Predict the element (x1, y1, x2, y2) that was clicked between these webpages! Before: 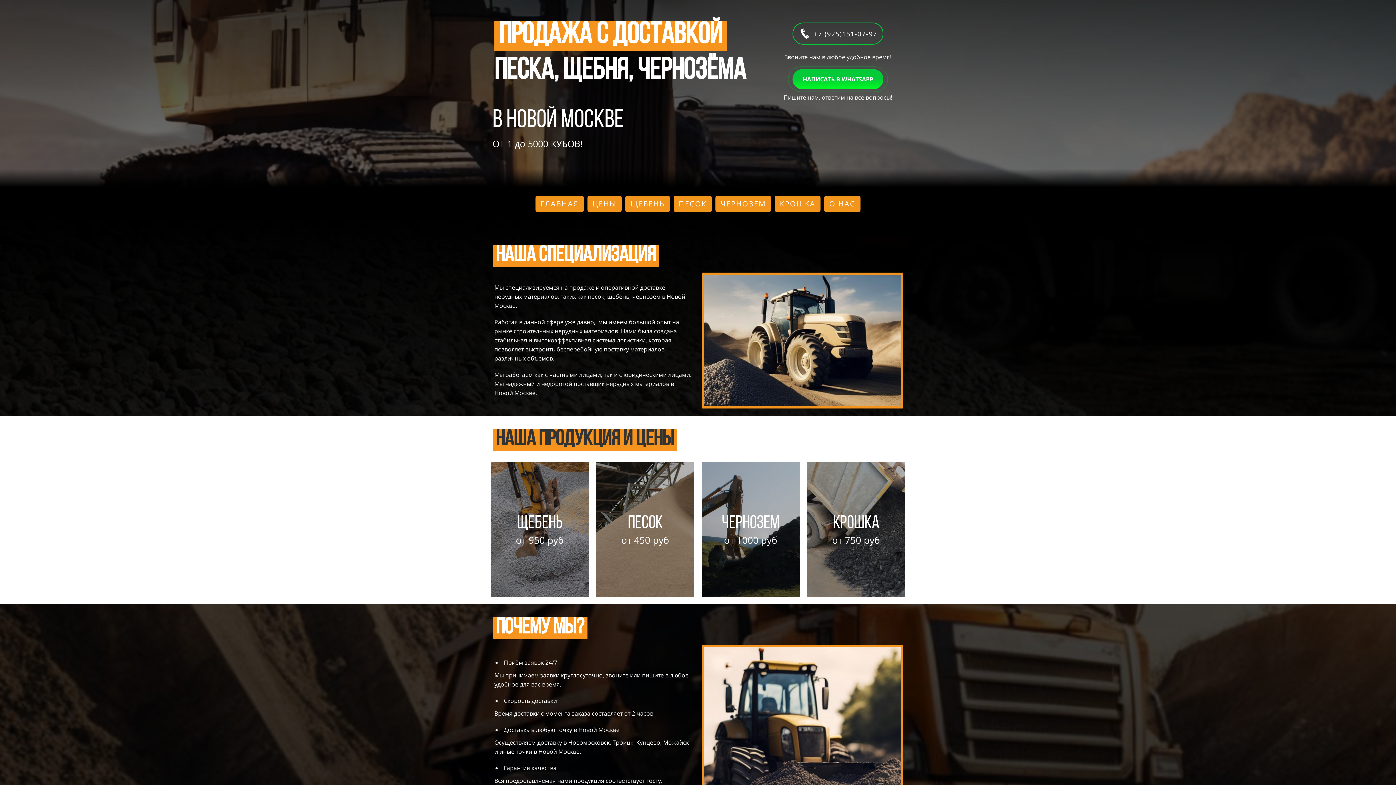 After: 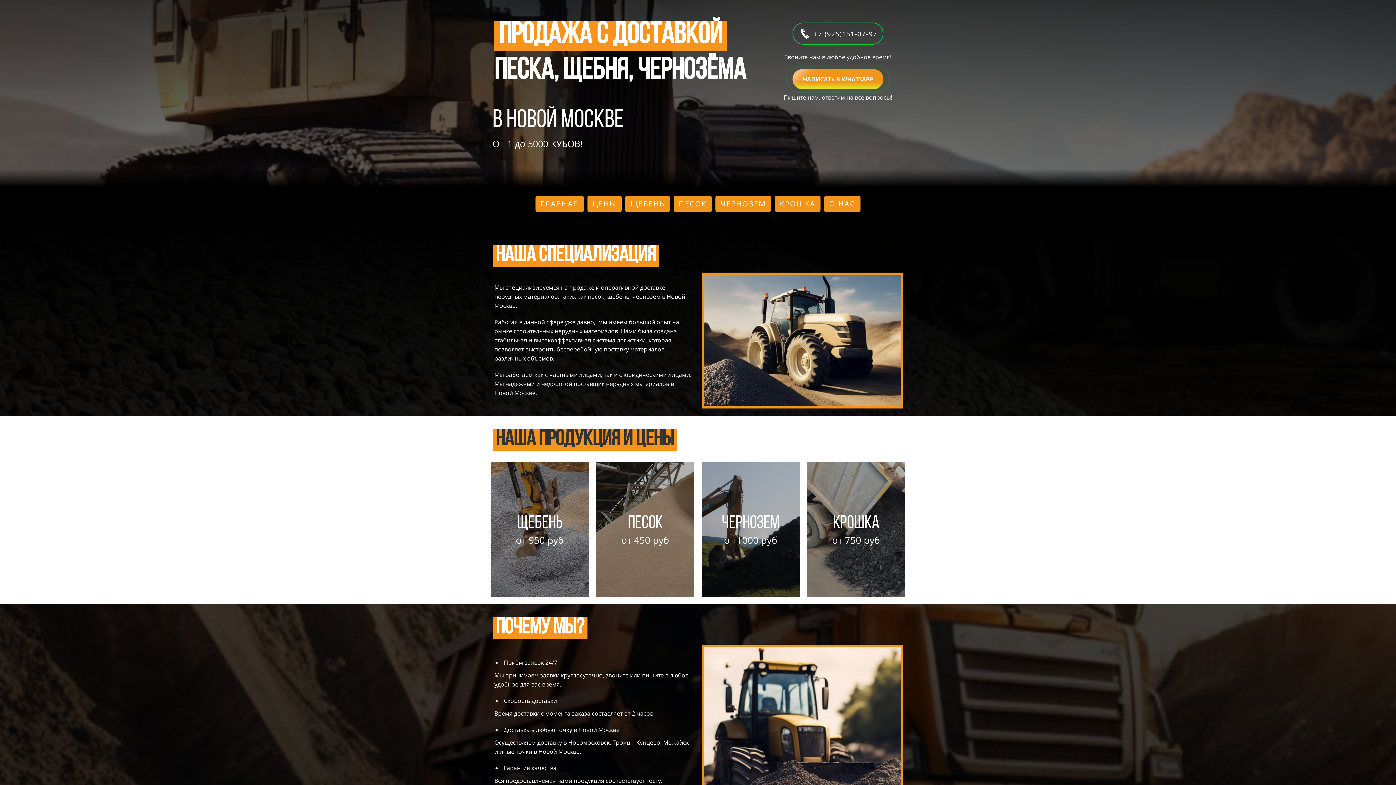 Action: label: НАПИСАТЬ В WHATSAPP bbox: (792, 69, 883, 89)